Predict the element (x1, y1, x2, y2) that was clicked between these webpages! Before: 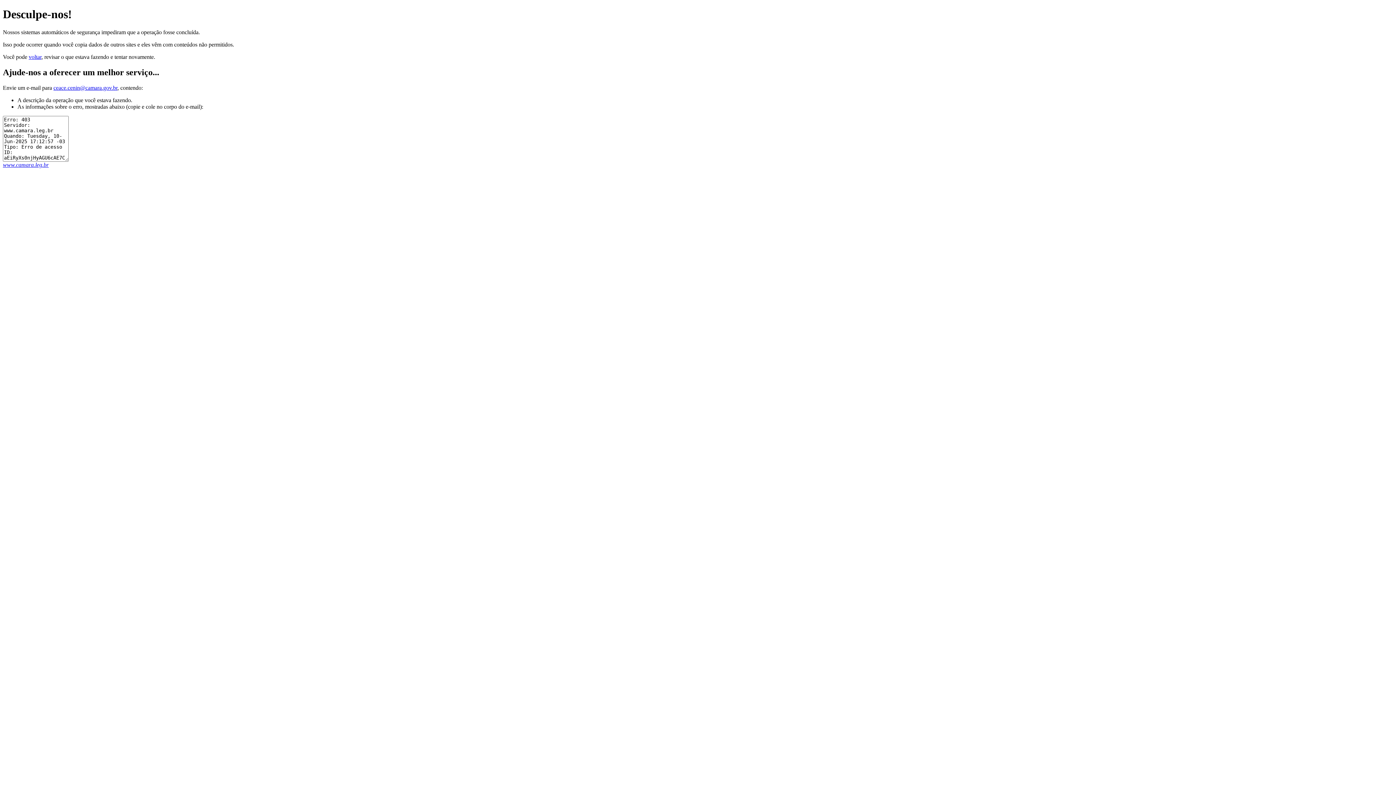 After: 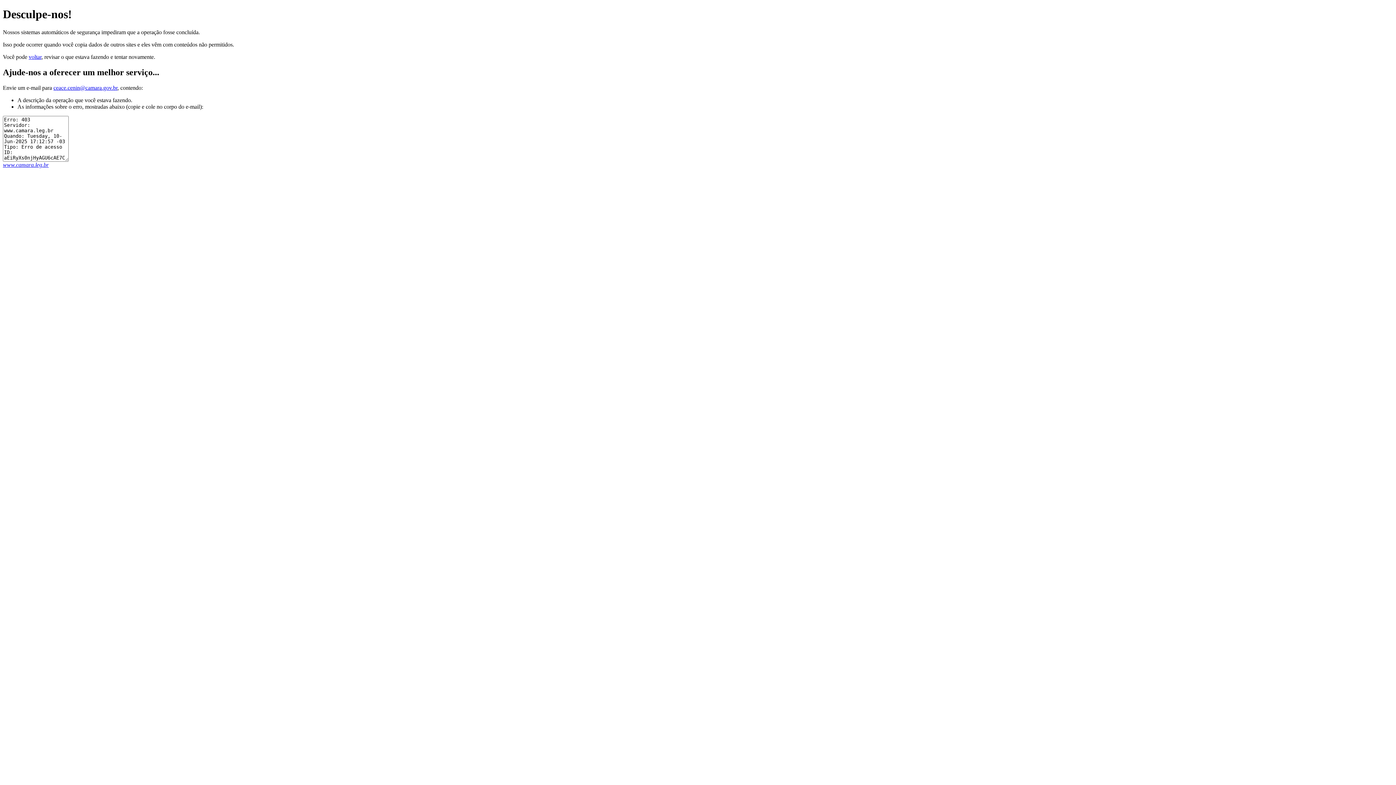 Action: bbox: (53, 84, 117, 90) label: ceace.cenin@camara.gov.br